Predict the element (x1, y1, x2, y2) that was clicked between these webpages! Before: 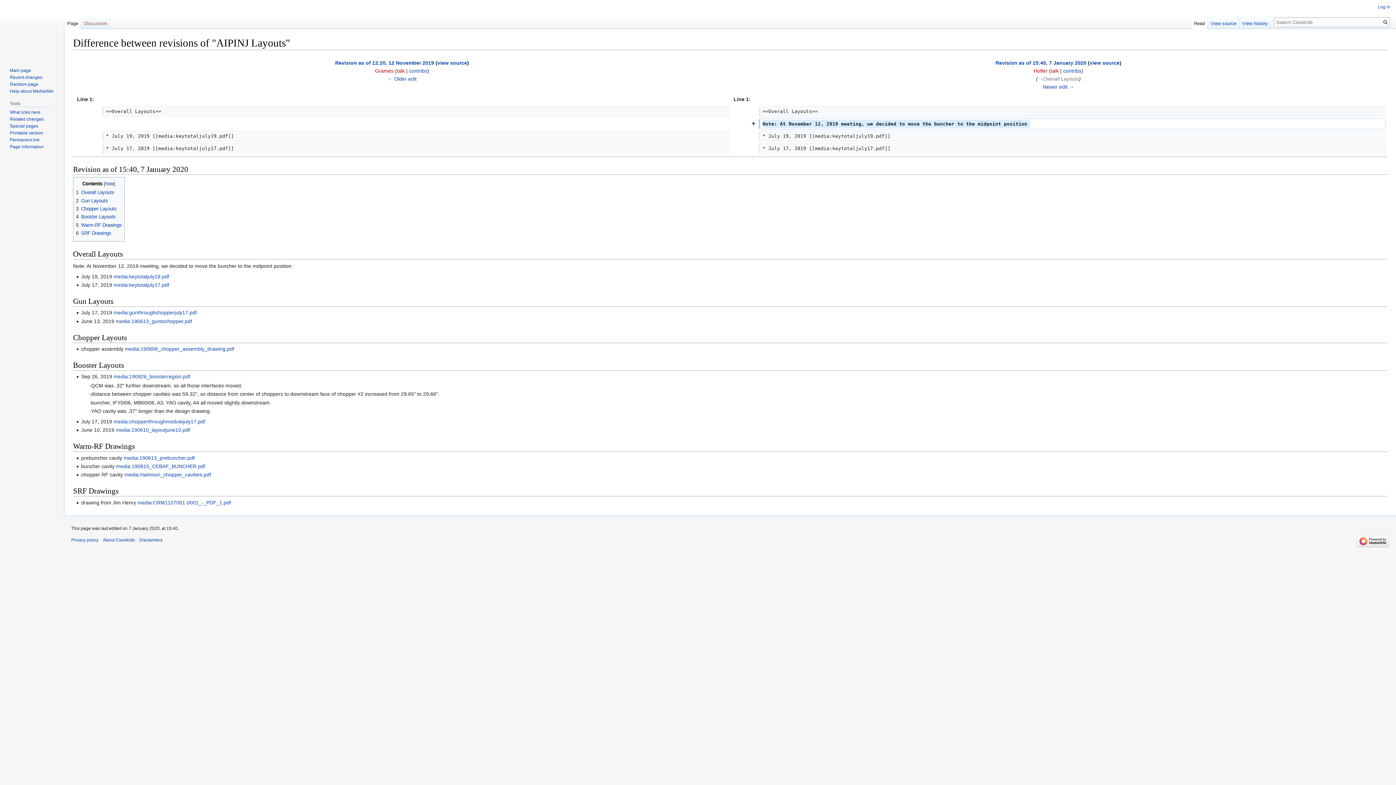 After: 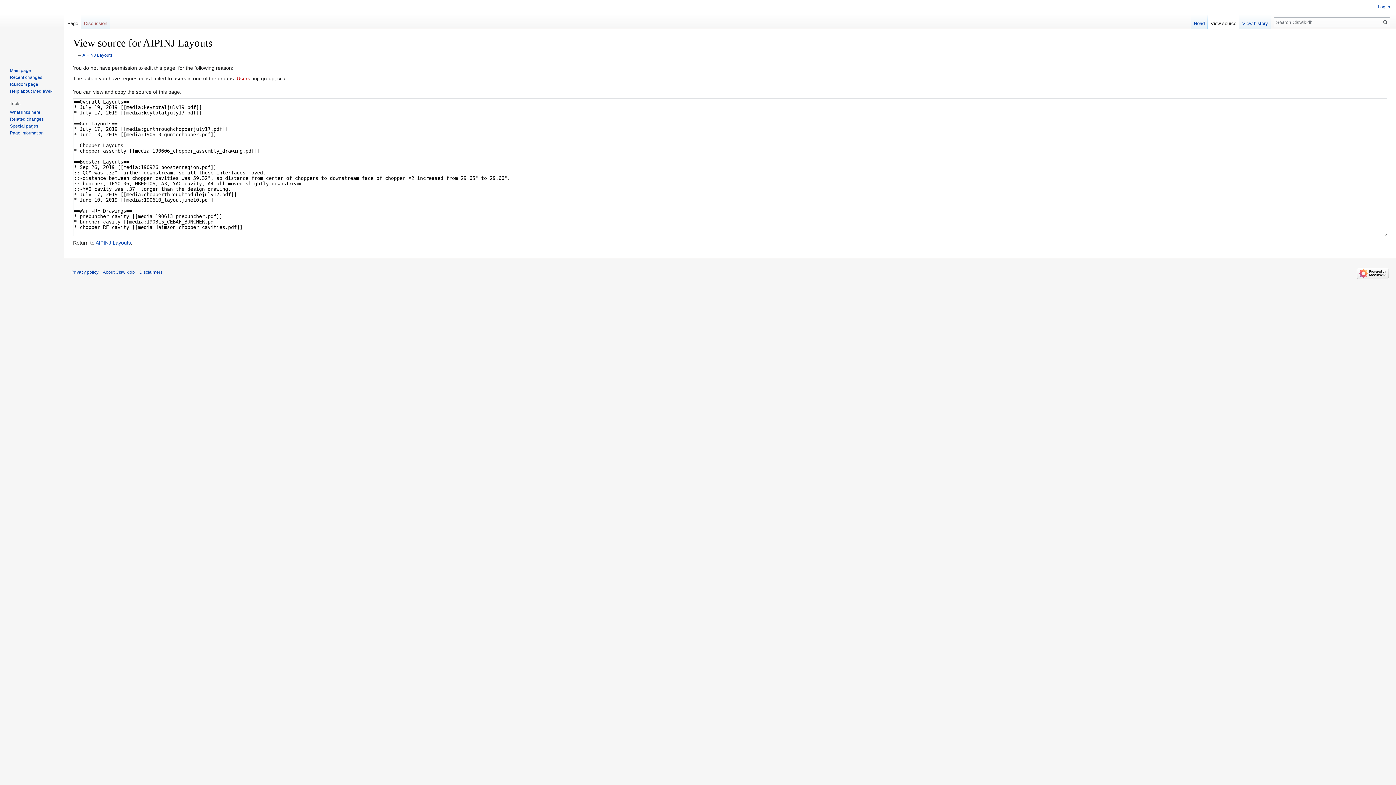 Action: label: view source bbox: (437, 60, 467, 65)